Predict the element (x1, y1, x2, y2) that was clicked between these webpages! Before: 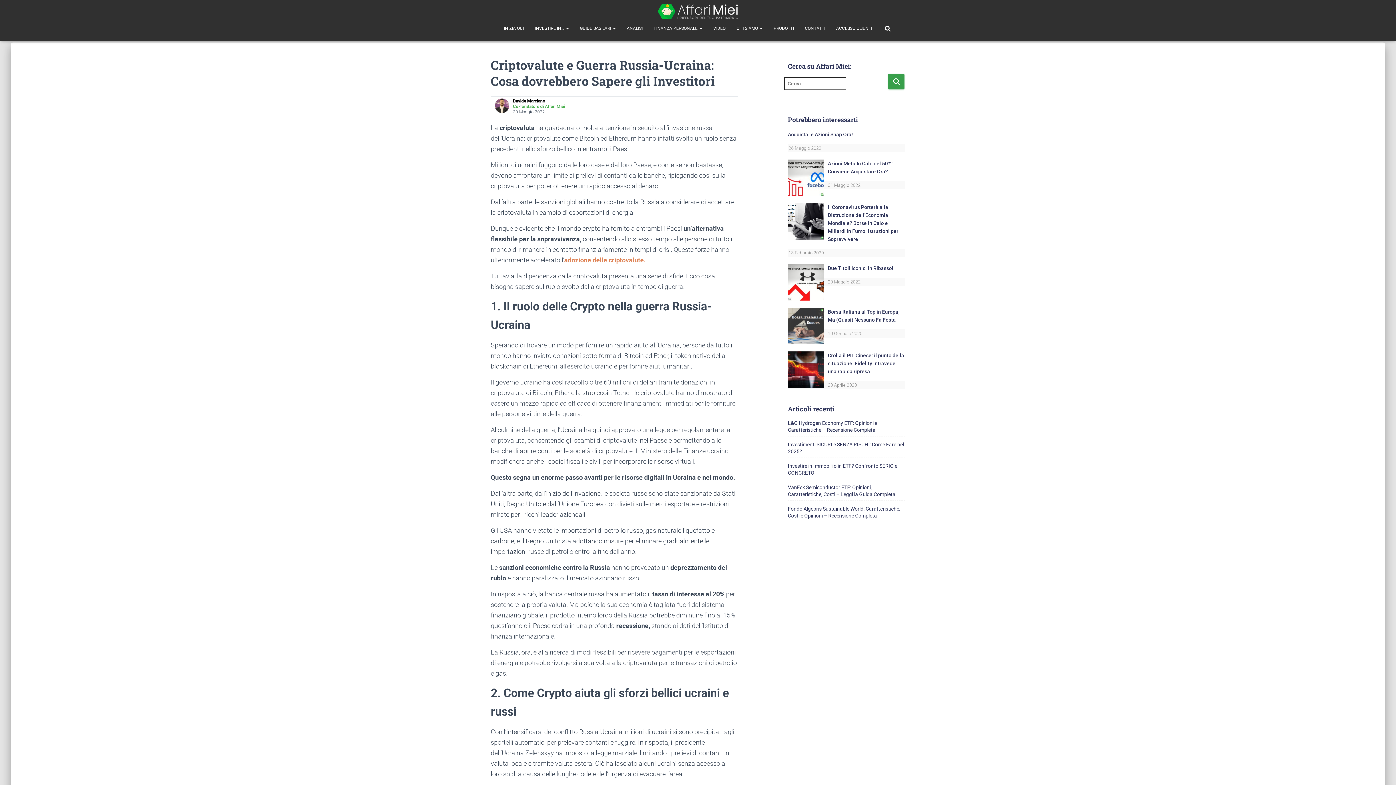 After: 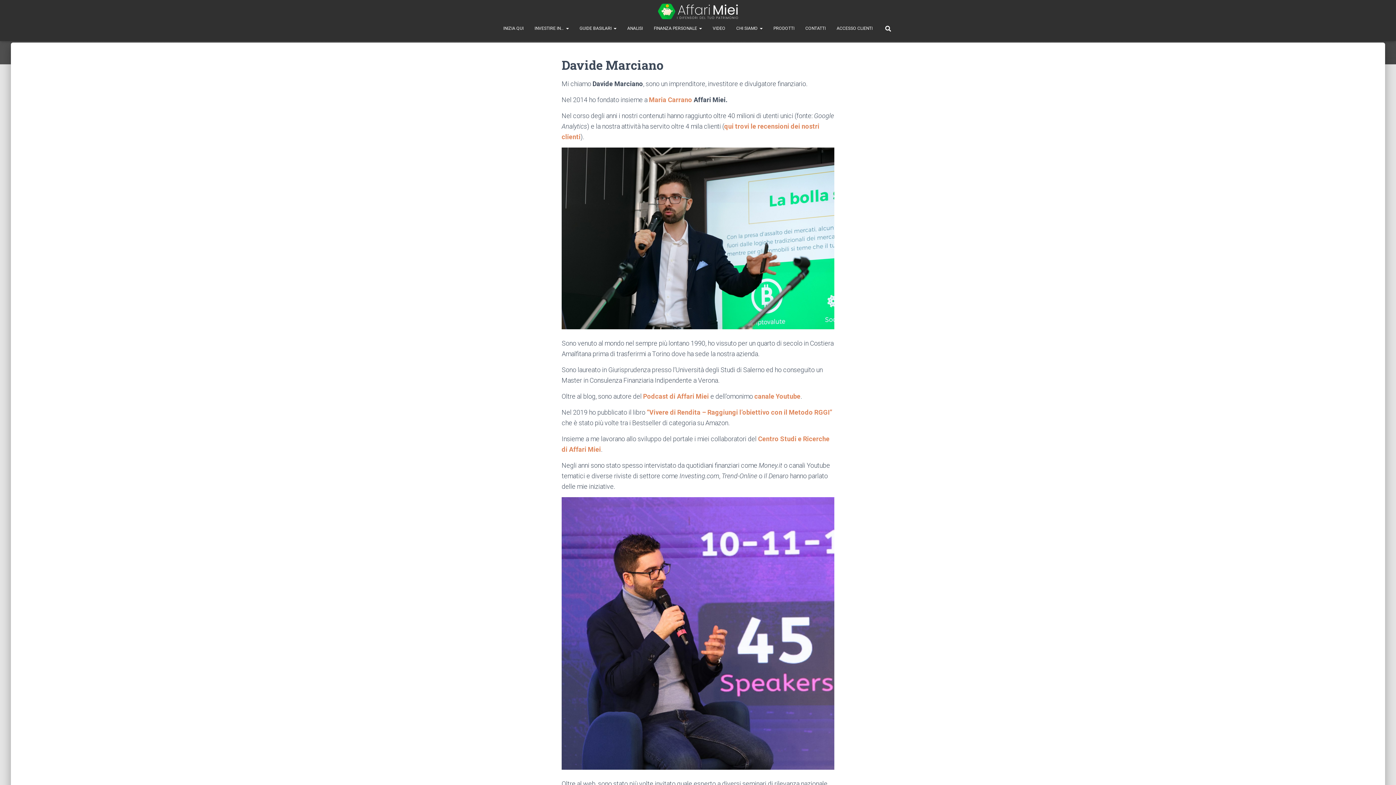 Action: label: Davide Marciano bbox: (513, 98, 545, 103)